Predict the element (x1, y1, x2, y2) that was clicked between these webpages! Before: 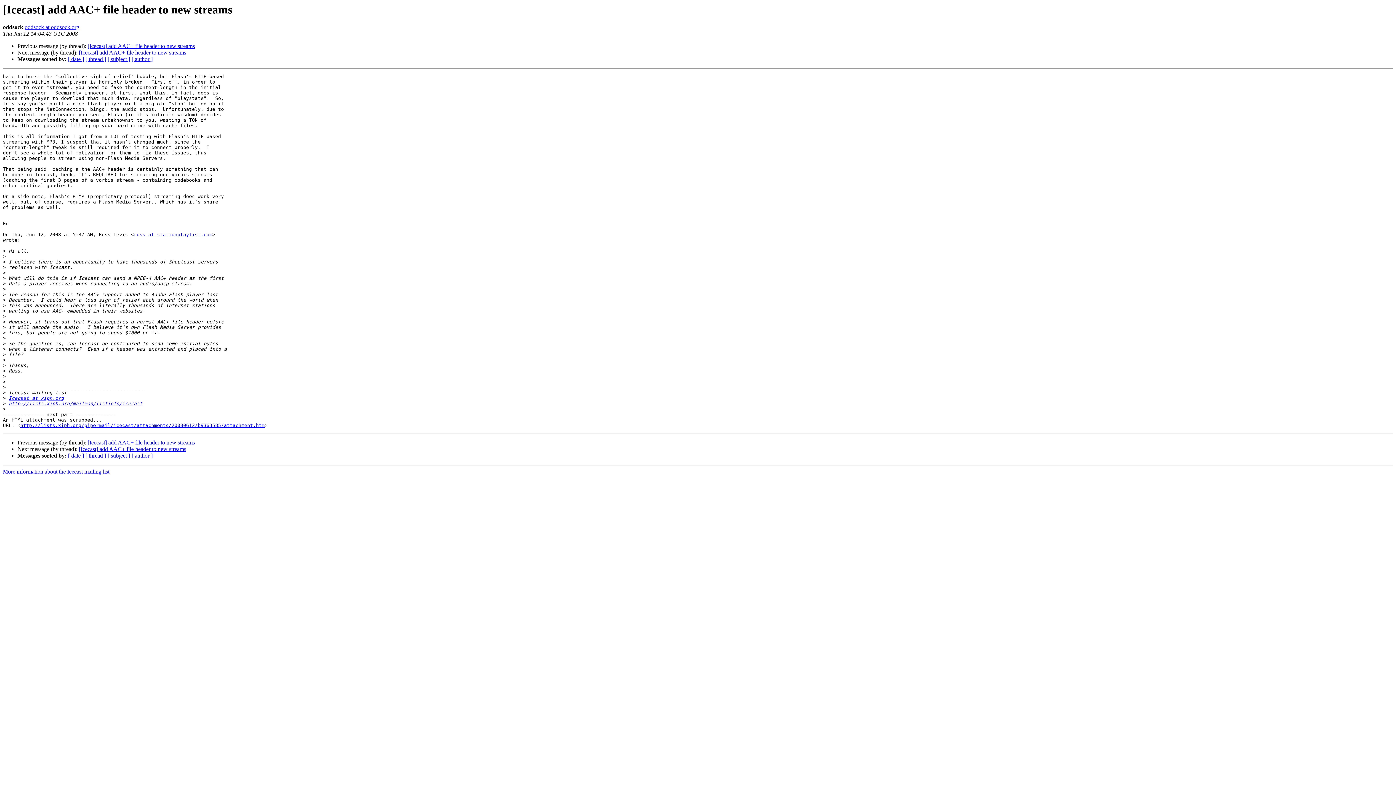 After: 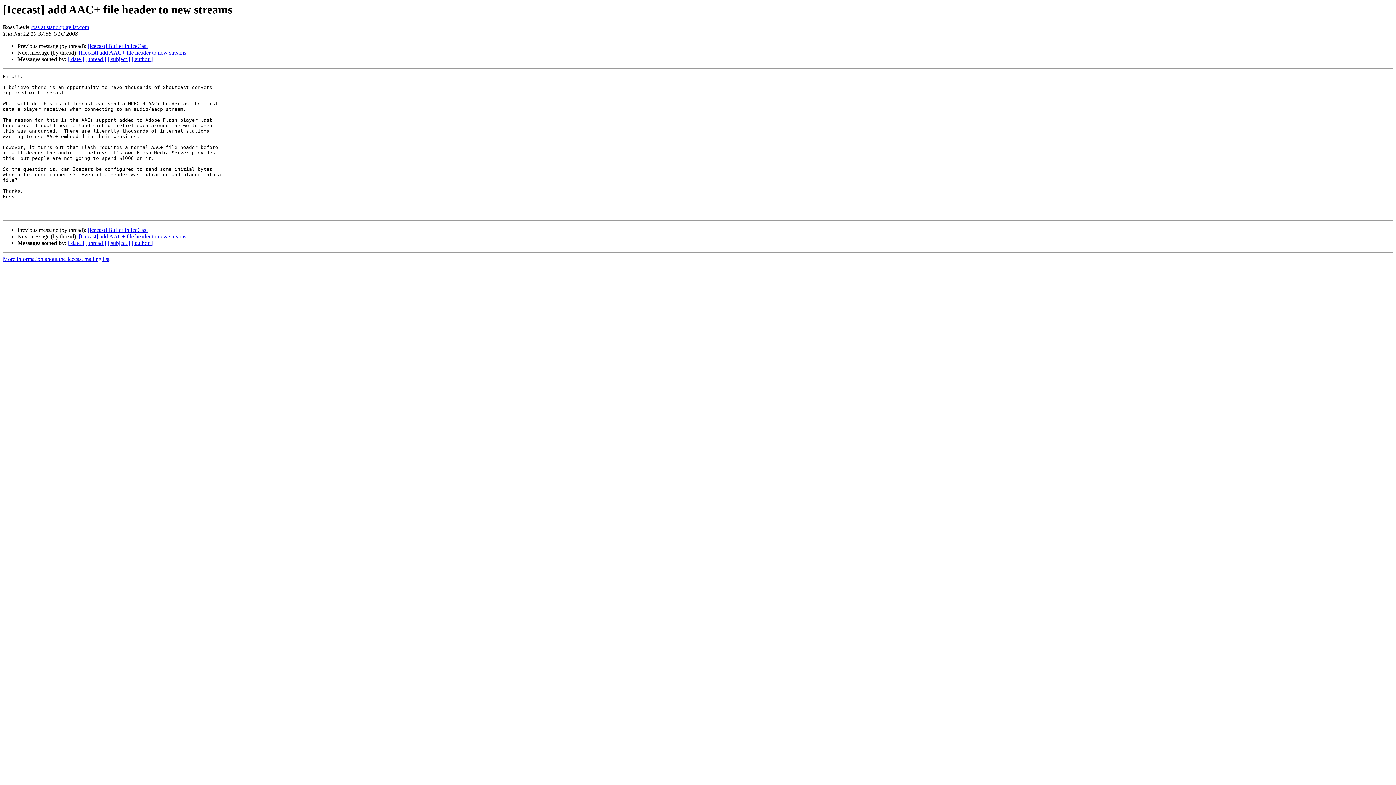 Action: bbox: (87, 439, 194, 445) label: [Icecast] add AAC+ file header to new streams